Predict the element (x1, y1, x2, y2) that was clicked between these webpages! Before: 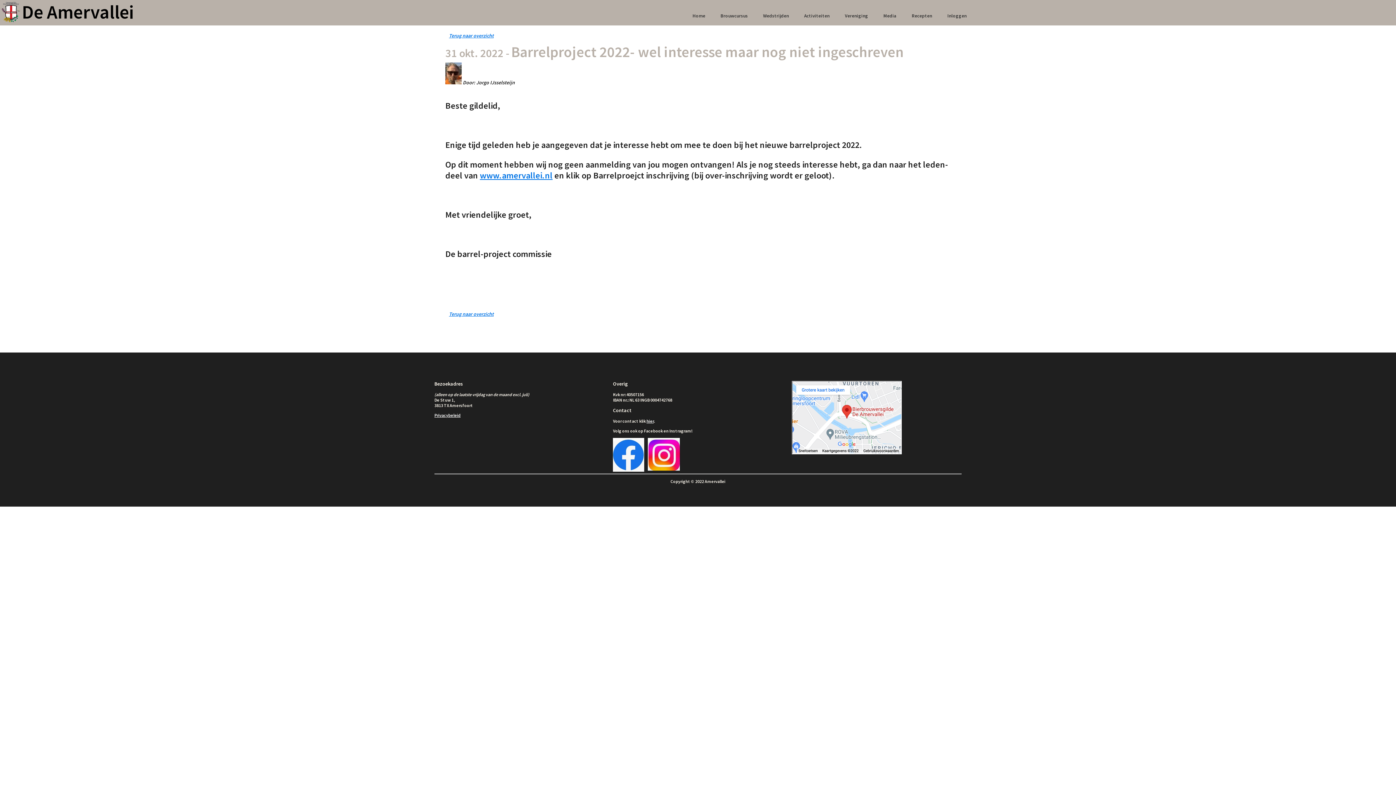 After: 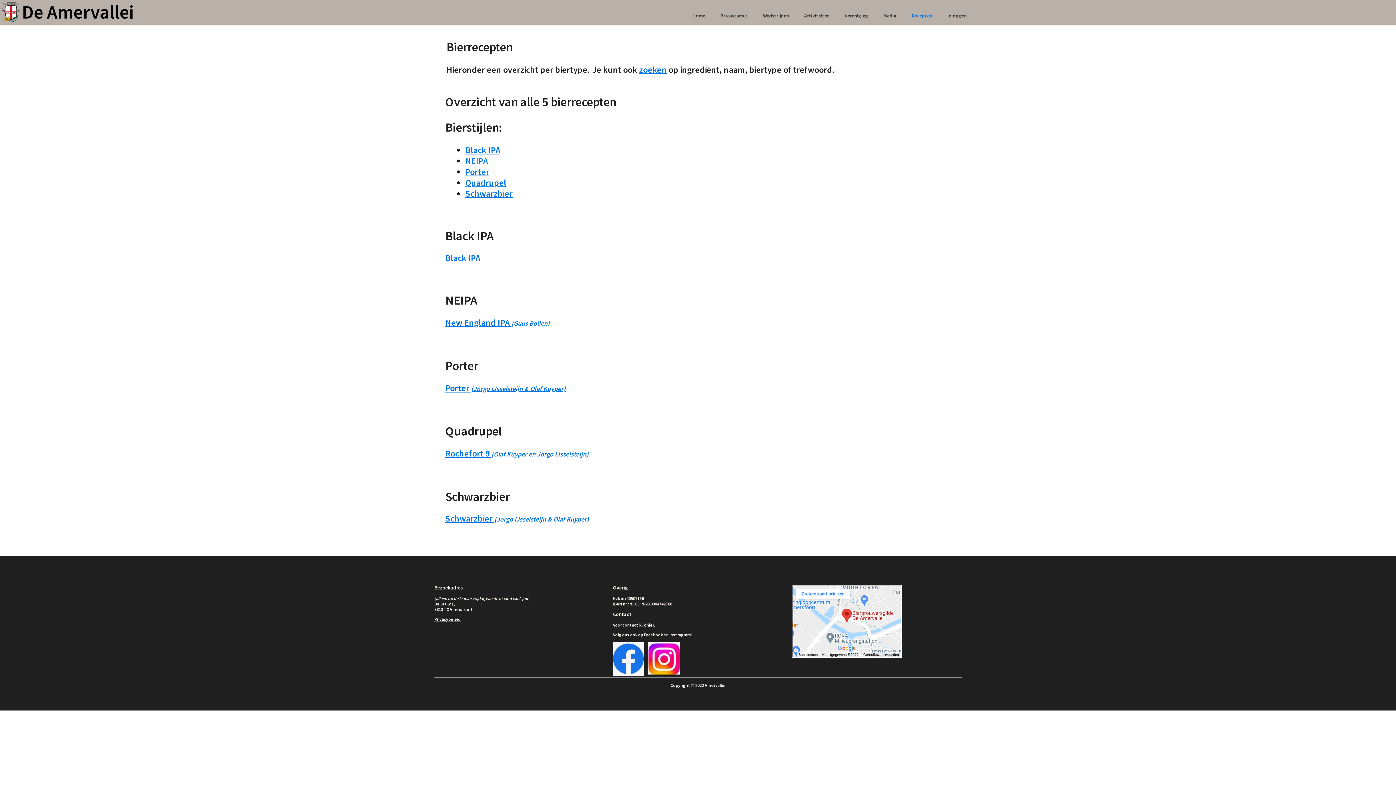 Action: bbox: (910, 9, 934, 18) label: Recepten